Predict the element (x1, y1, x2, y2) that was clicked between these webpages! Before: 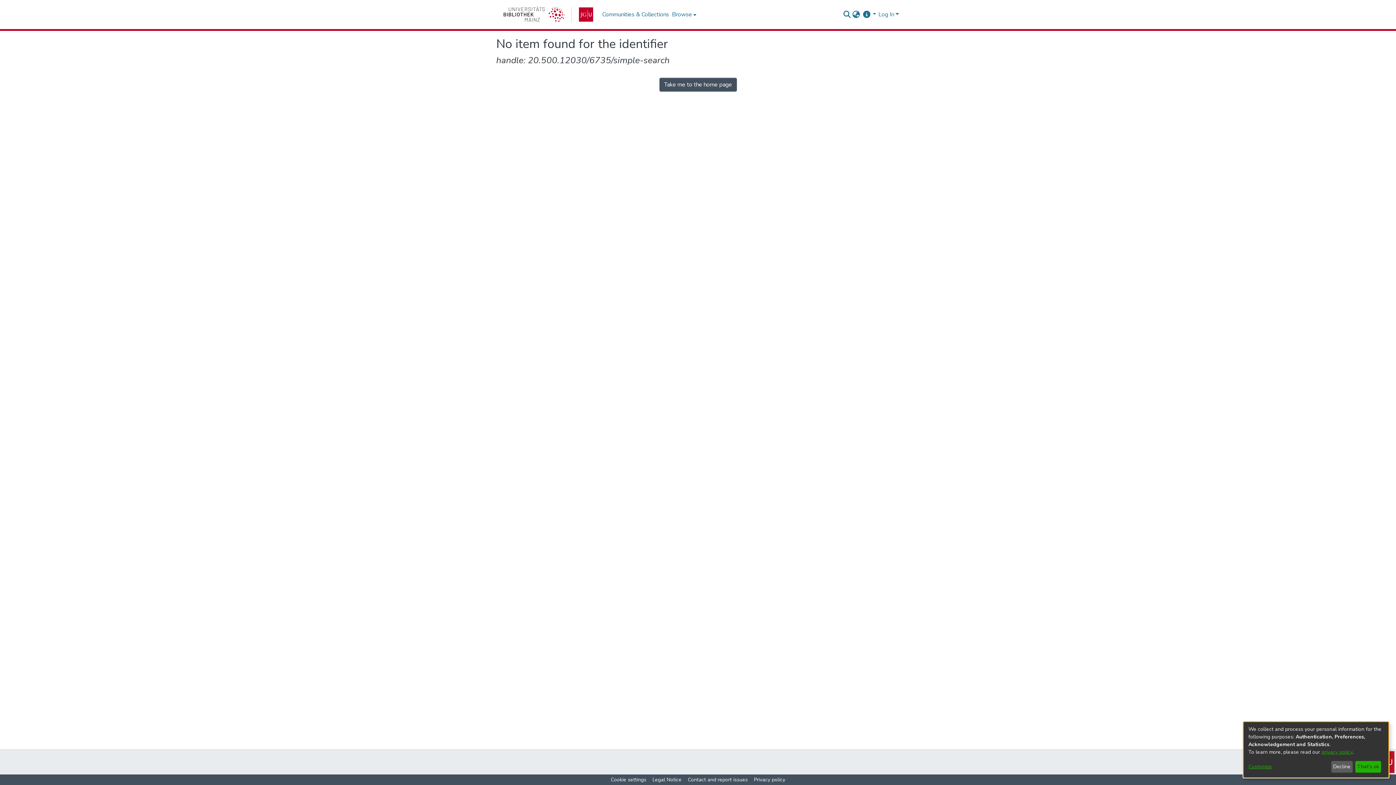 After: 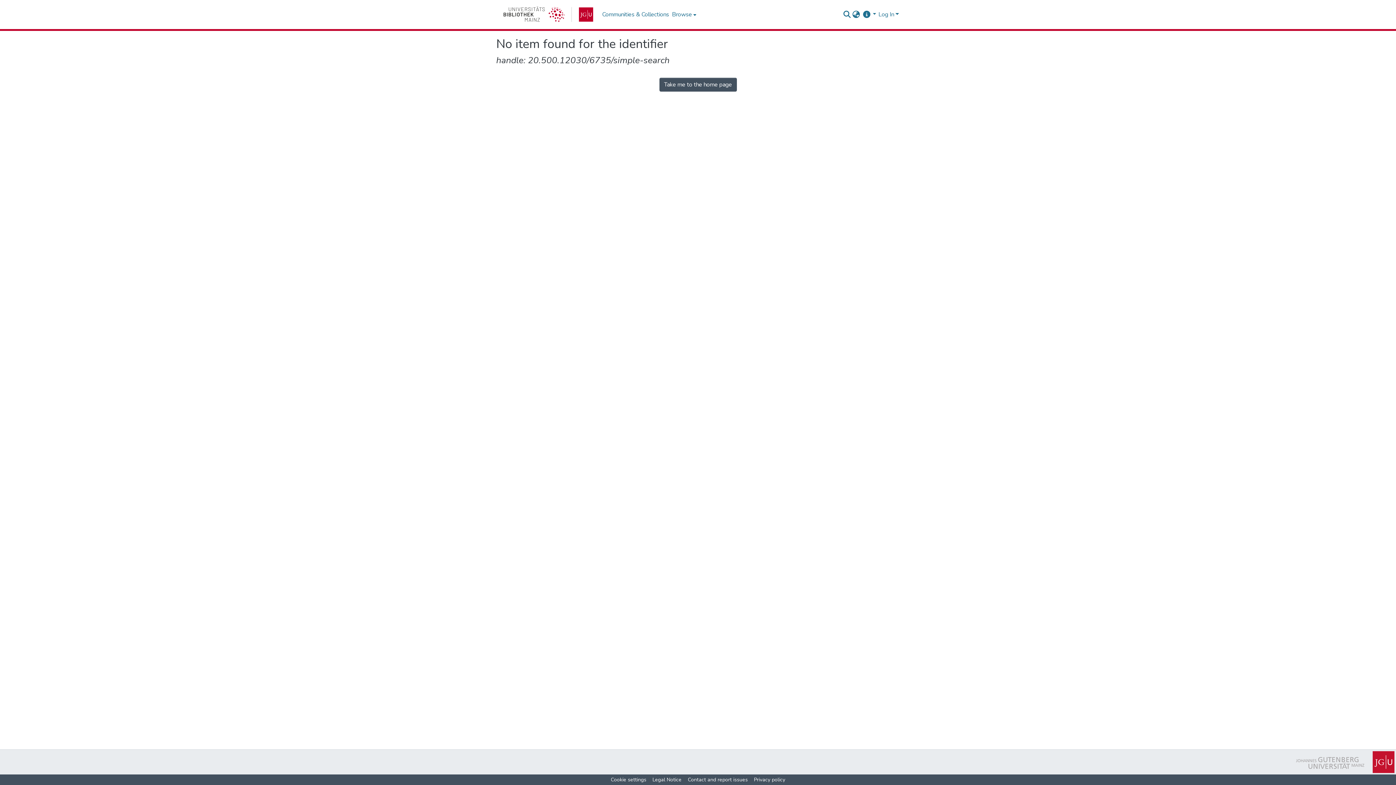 Action: bbox: (1331, 761, 1353, 773) label: Decline